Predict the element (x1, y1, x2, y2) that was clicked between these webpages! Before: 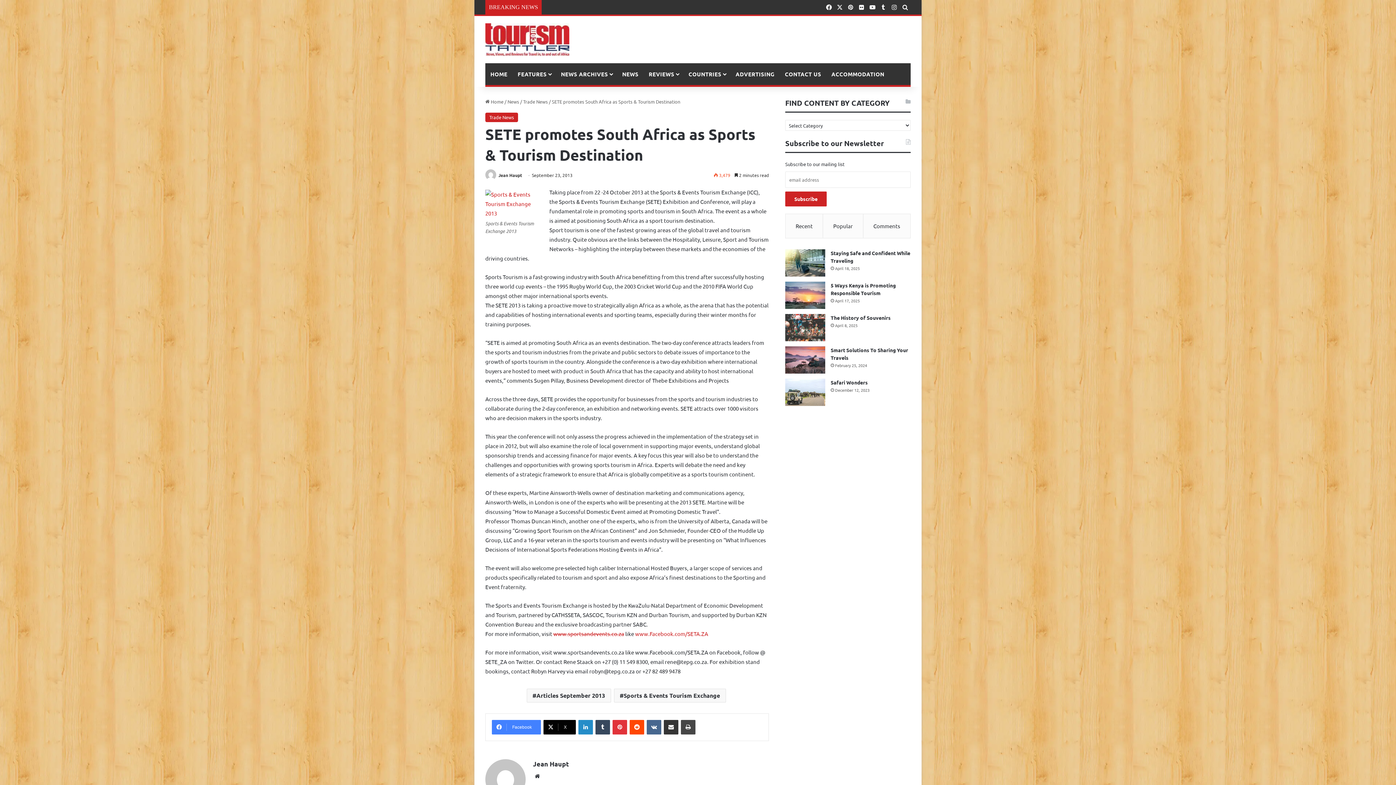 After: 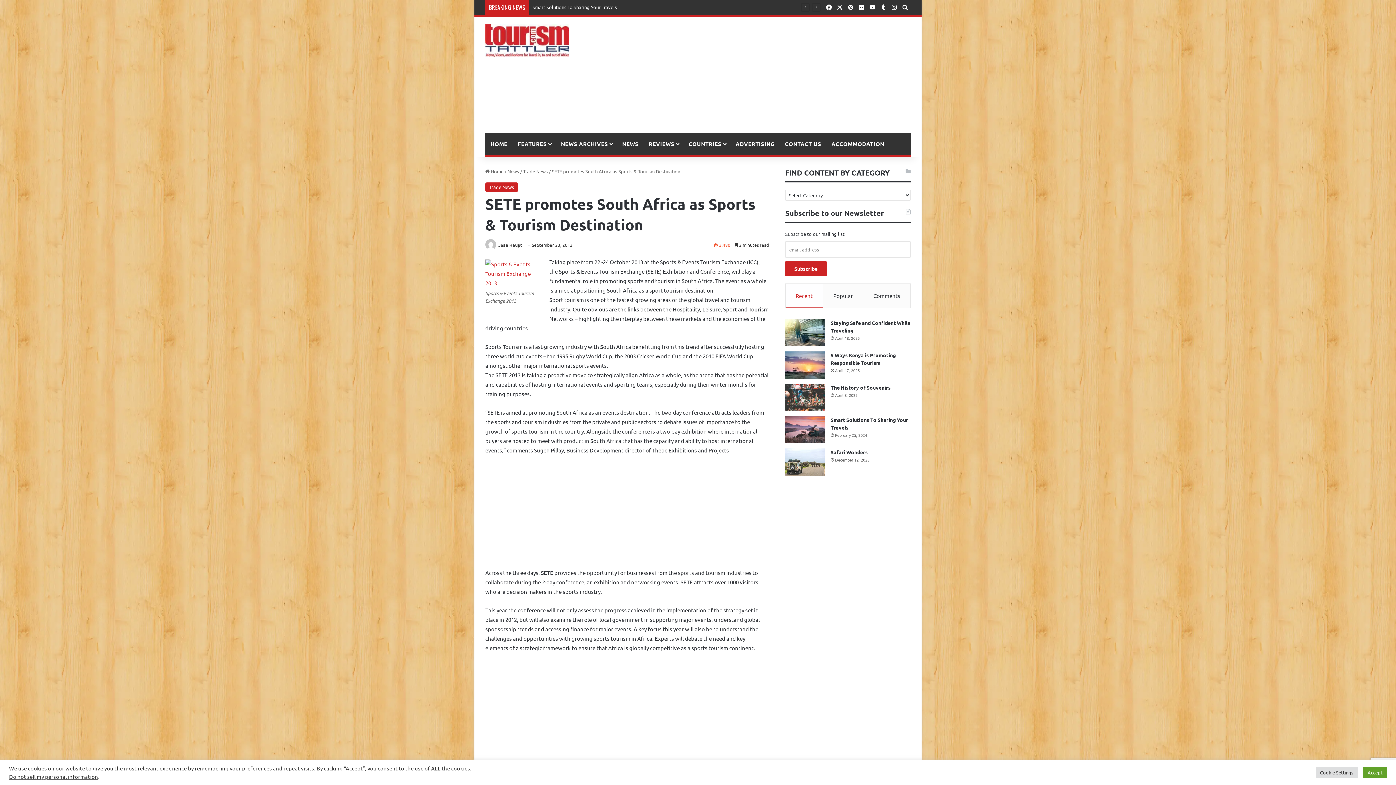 Action: label: Tumblr bbox: (595, 720, 610, 735)